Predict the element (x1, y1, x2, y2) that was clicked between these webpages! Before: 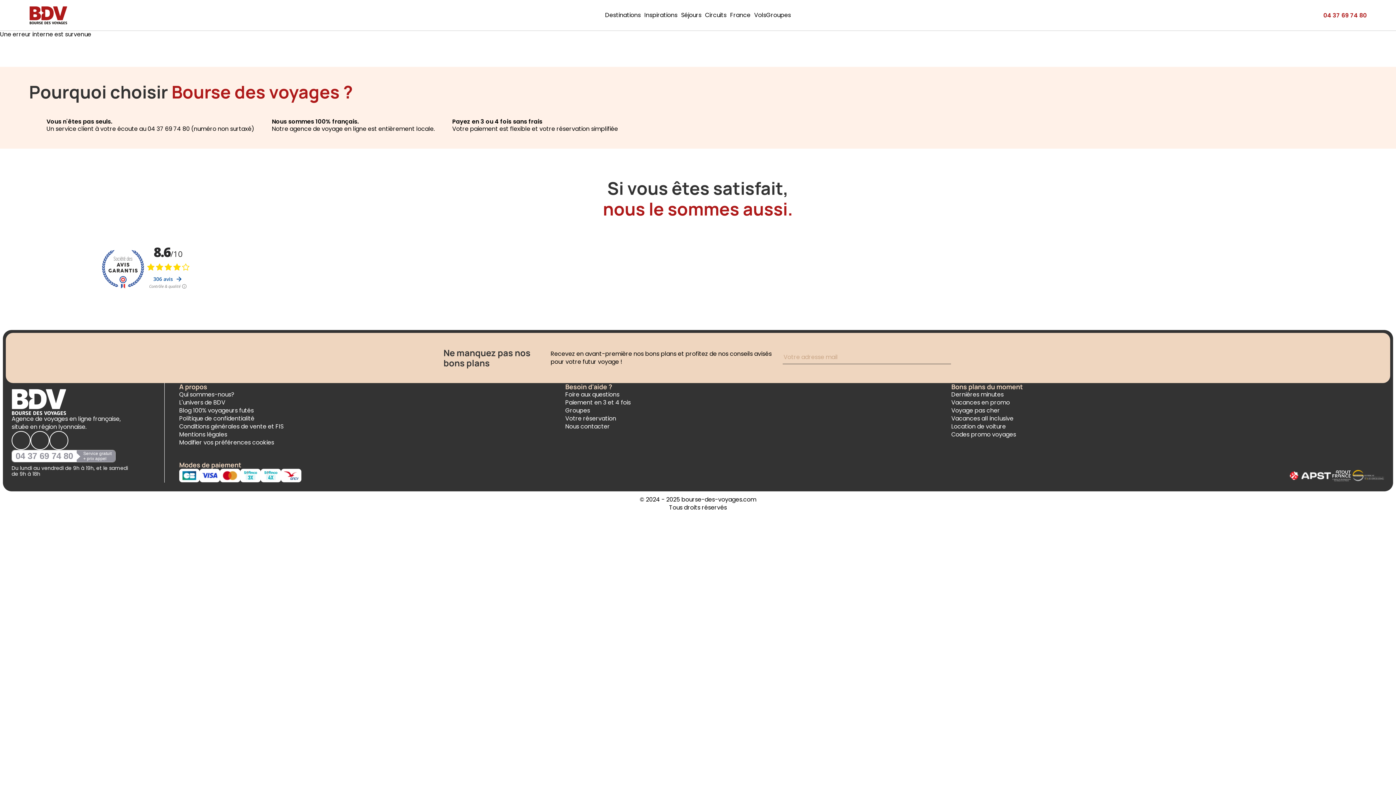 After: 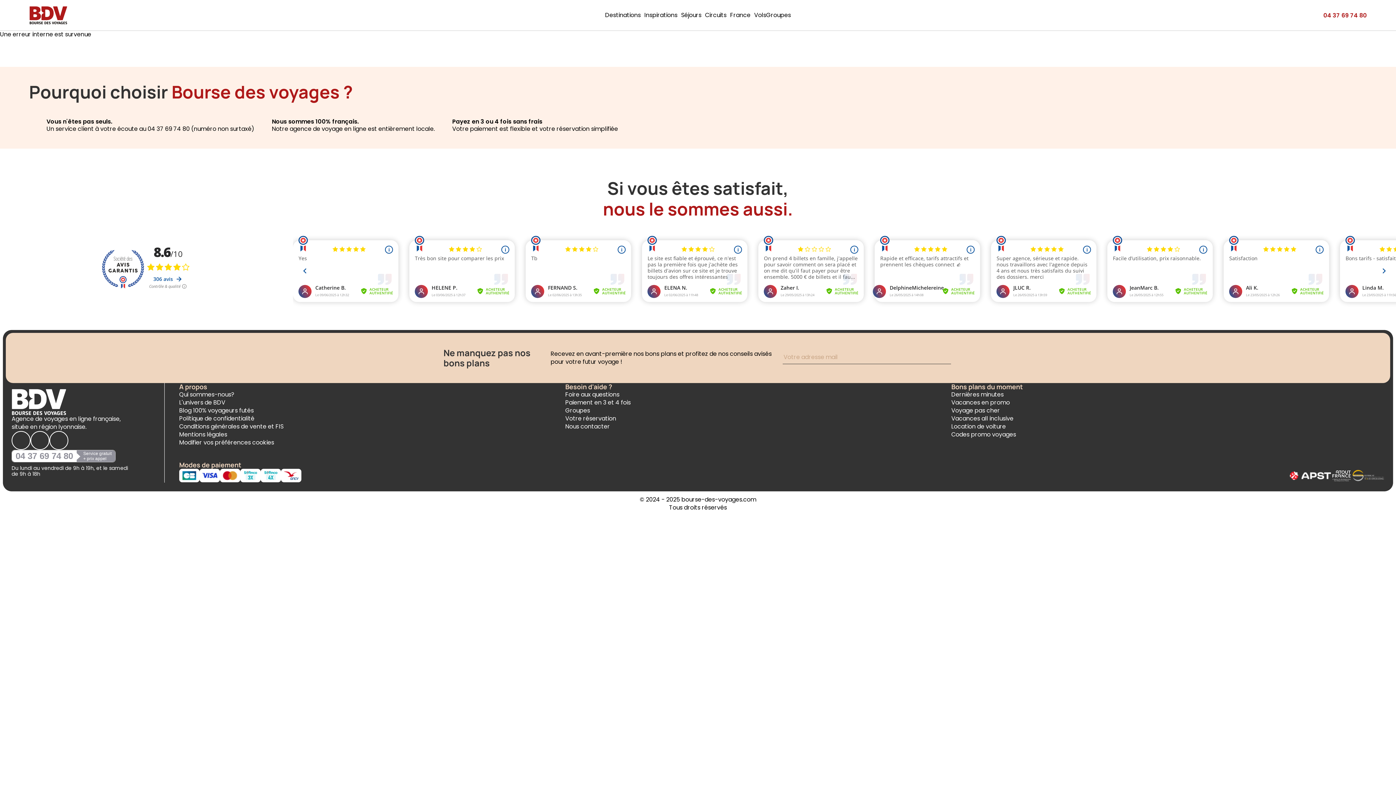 Action: label: Accéder à la page Qui sommes-nous? bbox: (179, 390, 234, 398)